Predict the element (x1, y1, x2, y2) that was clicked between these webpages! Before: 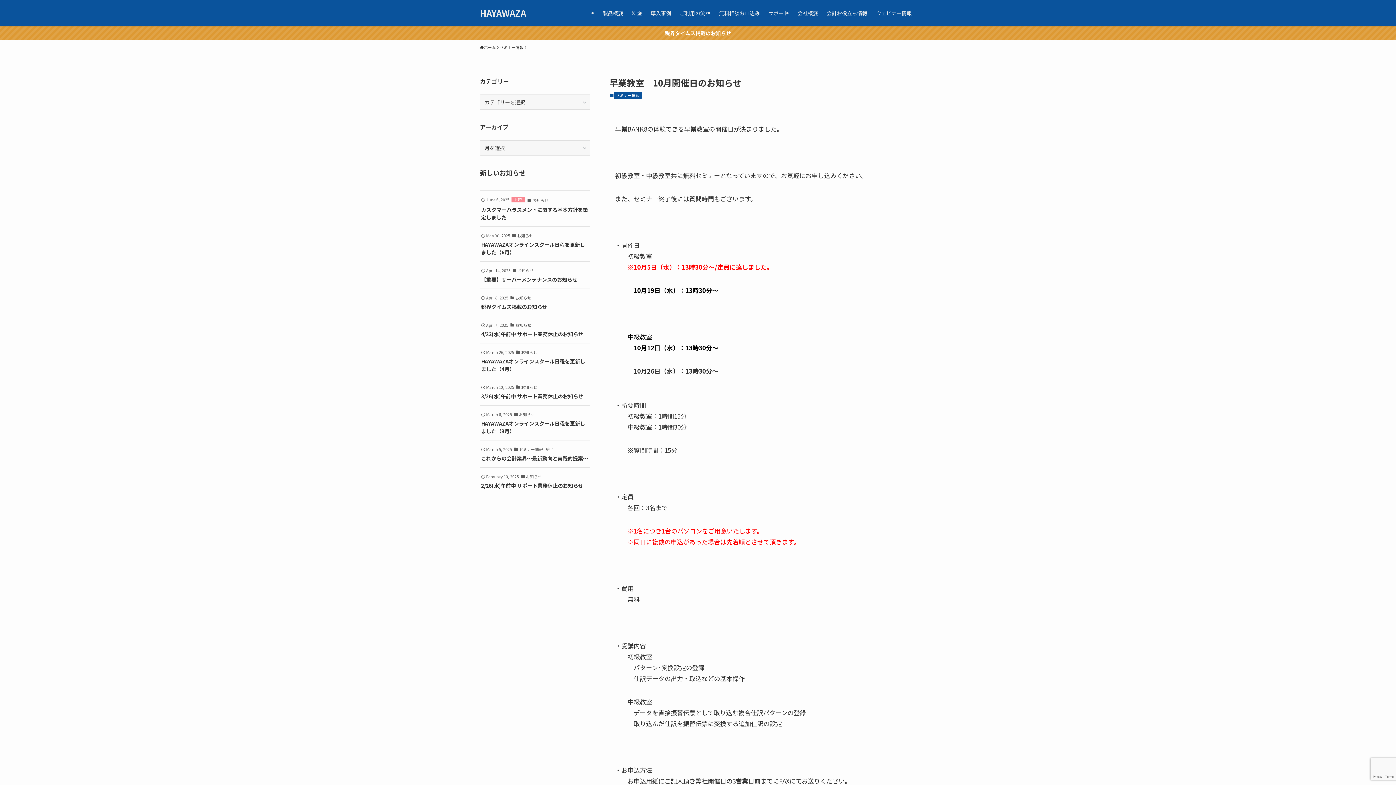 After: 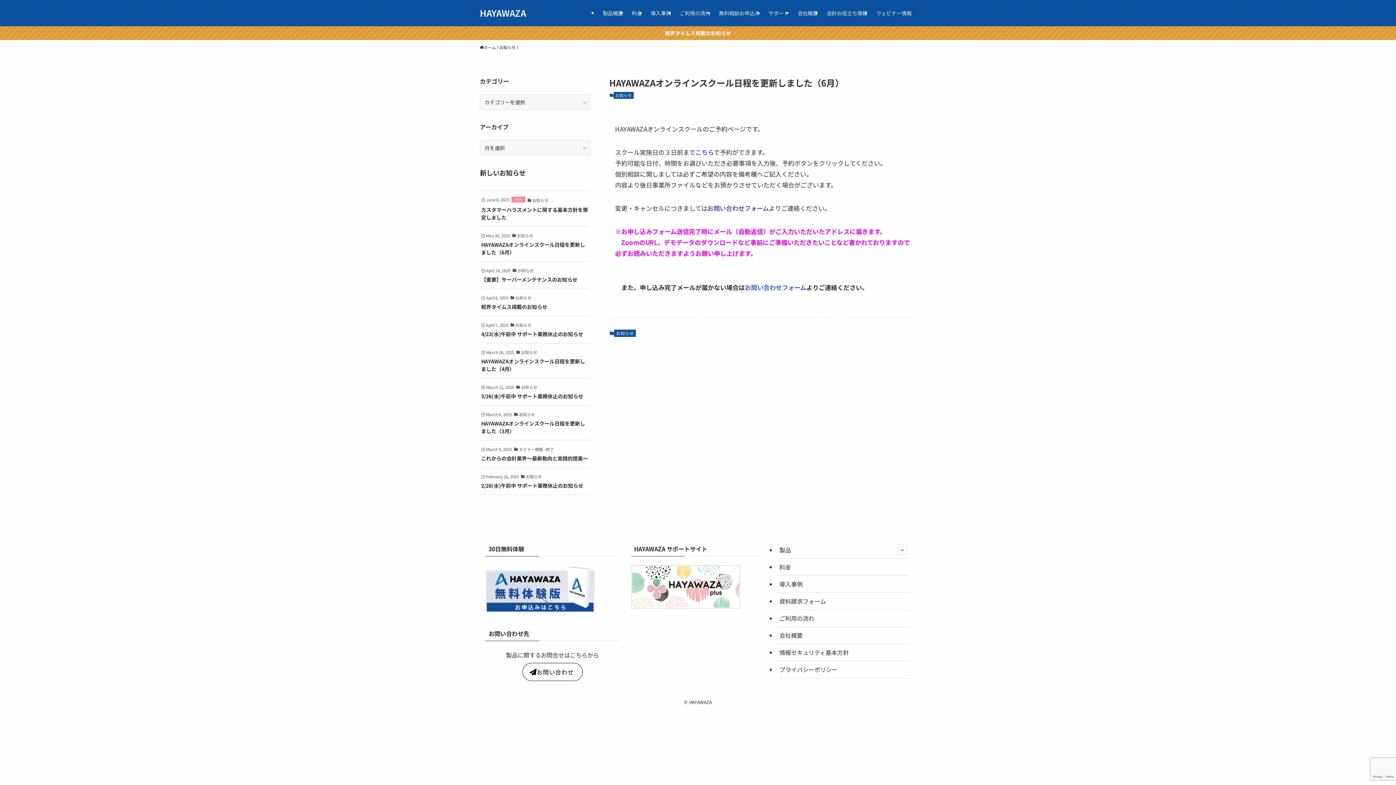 Action: label: May 30, 2025
お知らせ
HAYAWAZAオンラインスクール日程を更新しました（6月） bbox: (480, 227, 590, 261)